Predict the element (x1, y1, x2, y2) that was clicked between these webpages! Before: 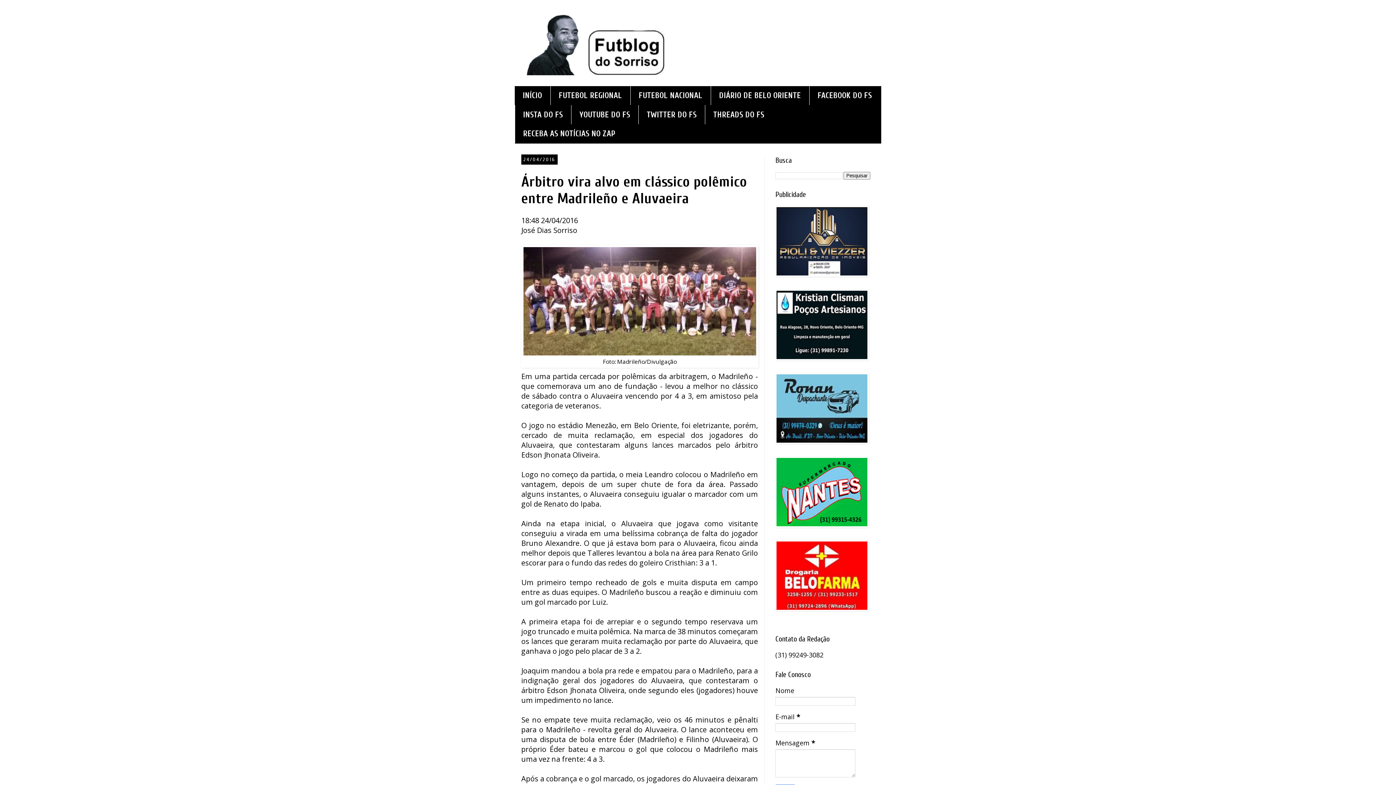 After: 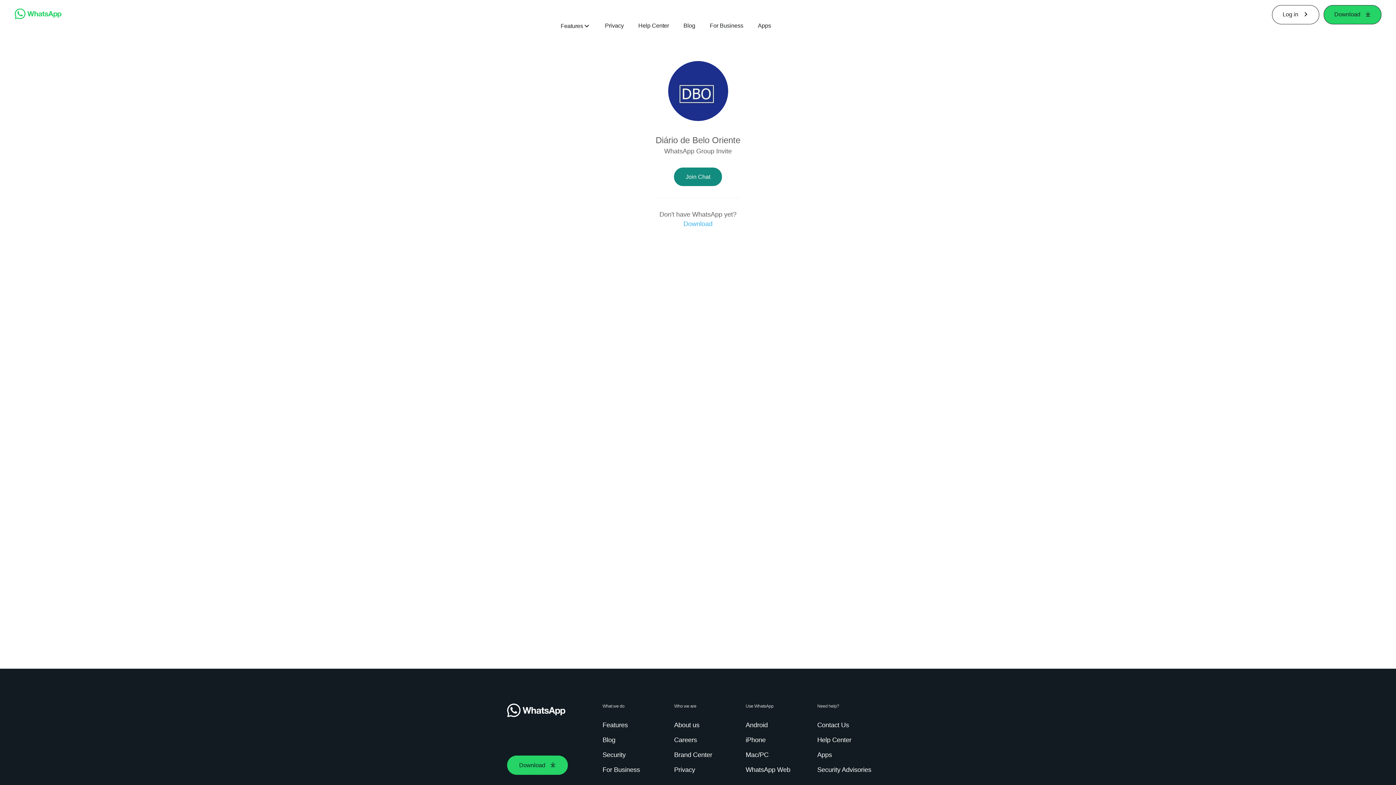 Action: bbox: (514, 124, 624, 143) label: RECEBA AS NOTÍCIAS NO ZAP